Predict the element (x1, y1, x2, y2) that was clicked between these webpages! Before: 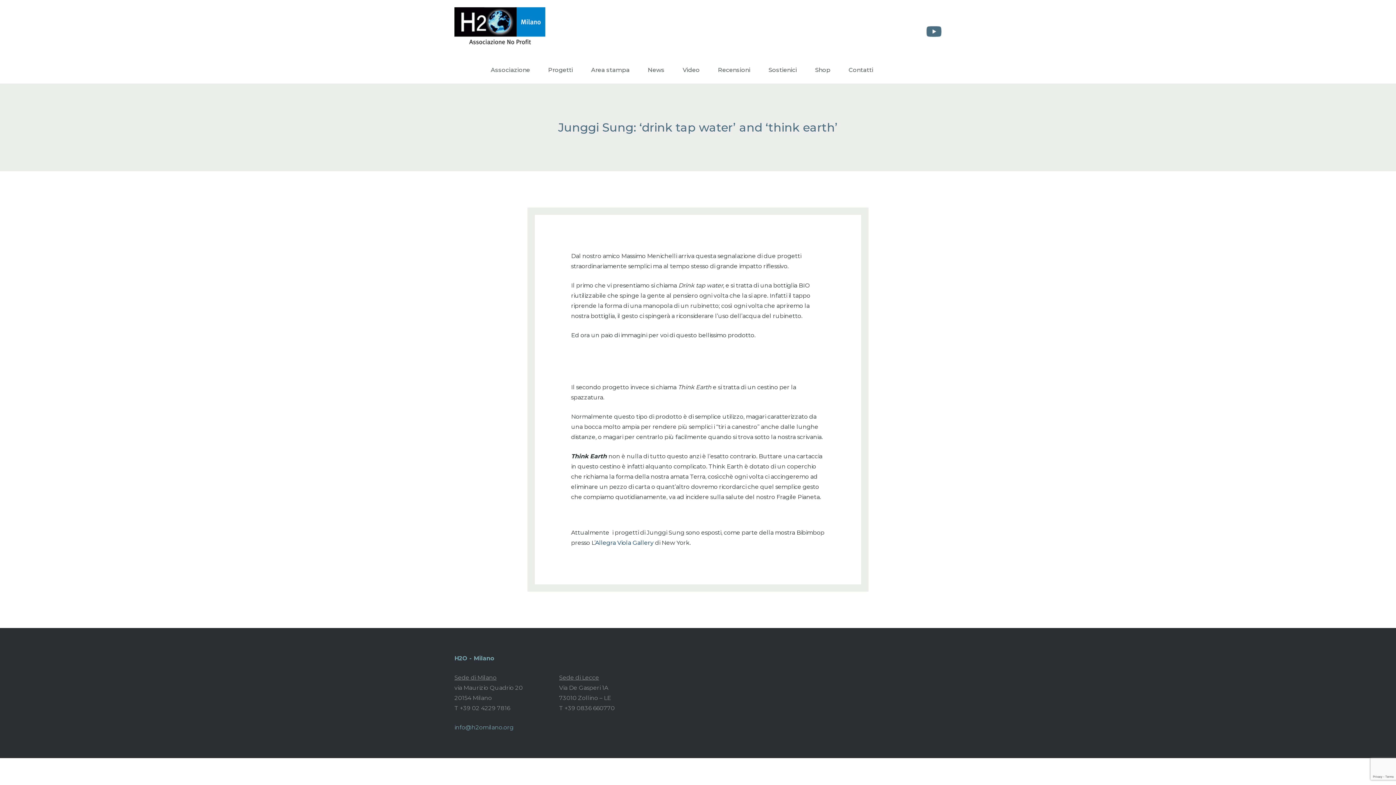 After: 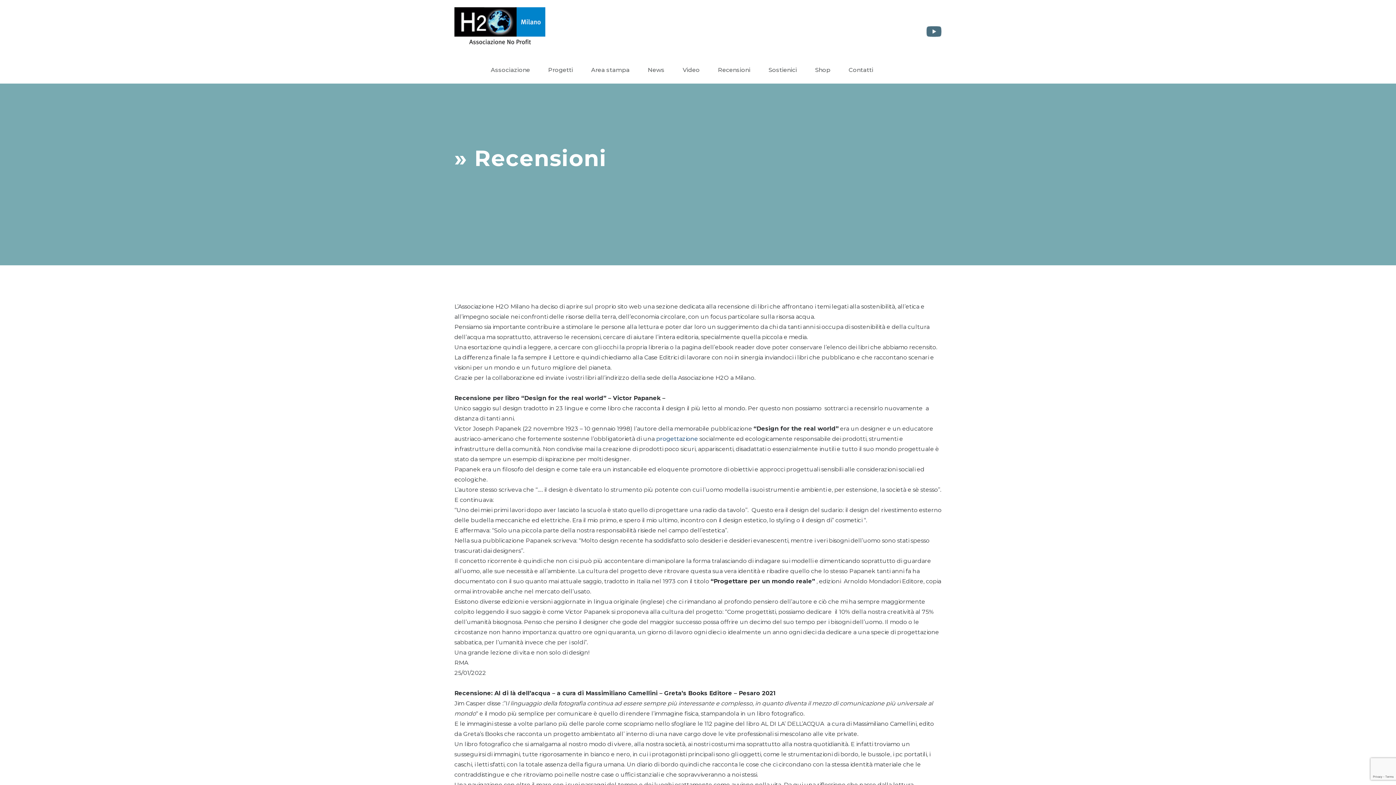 Action: label: Recensioni bbox: (718, 63, 750, 76)